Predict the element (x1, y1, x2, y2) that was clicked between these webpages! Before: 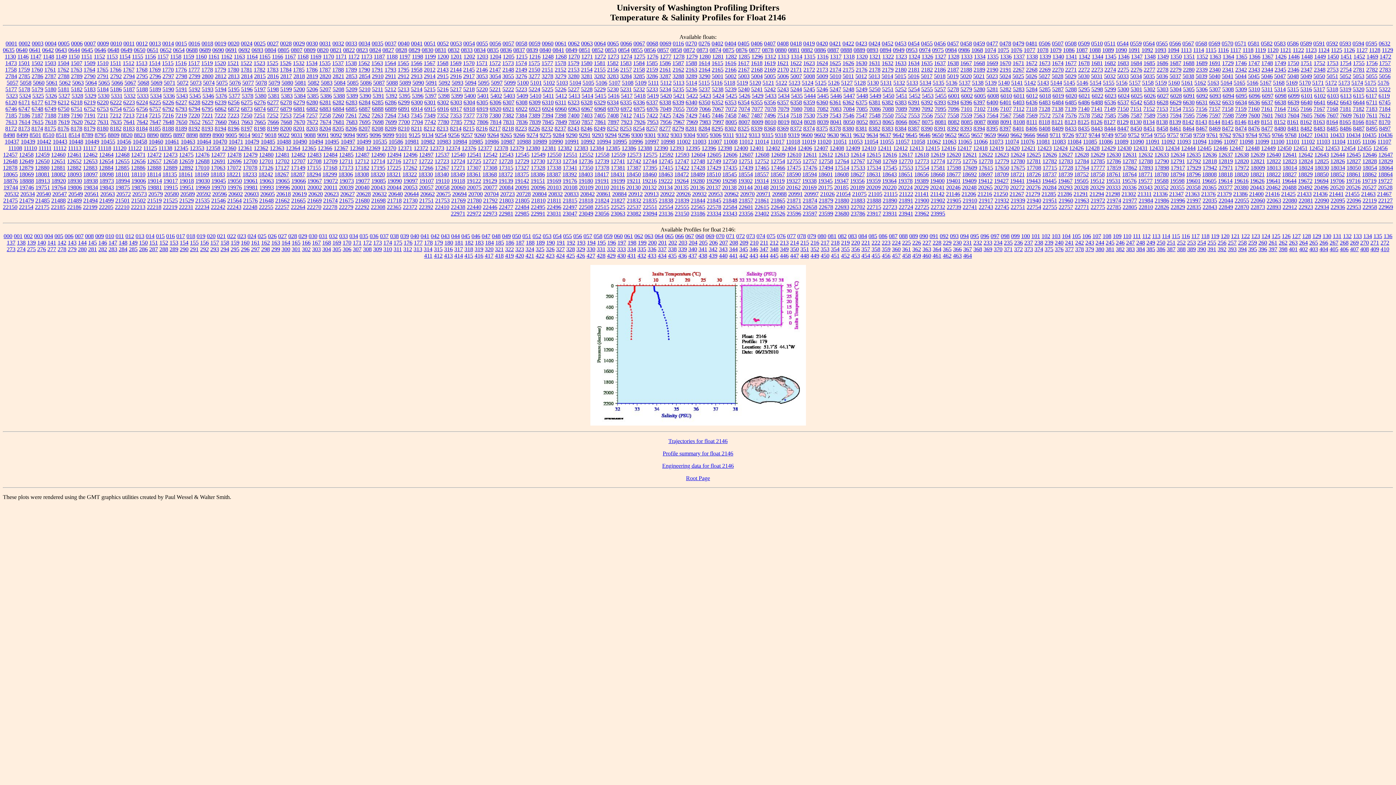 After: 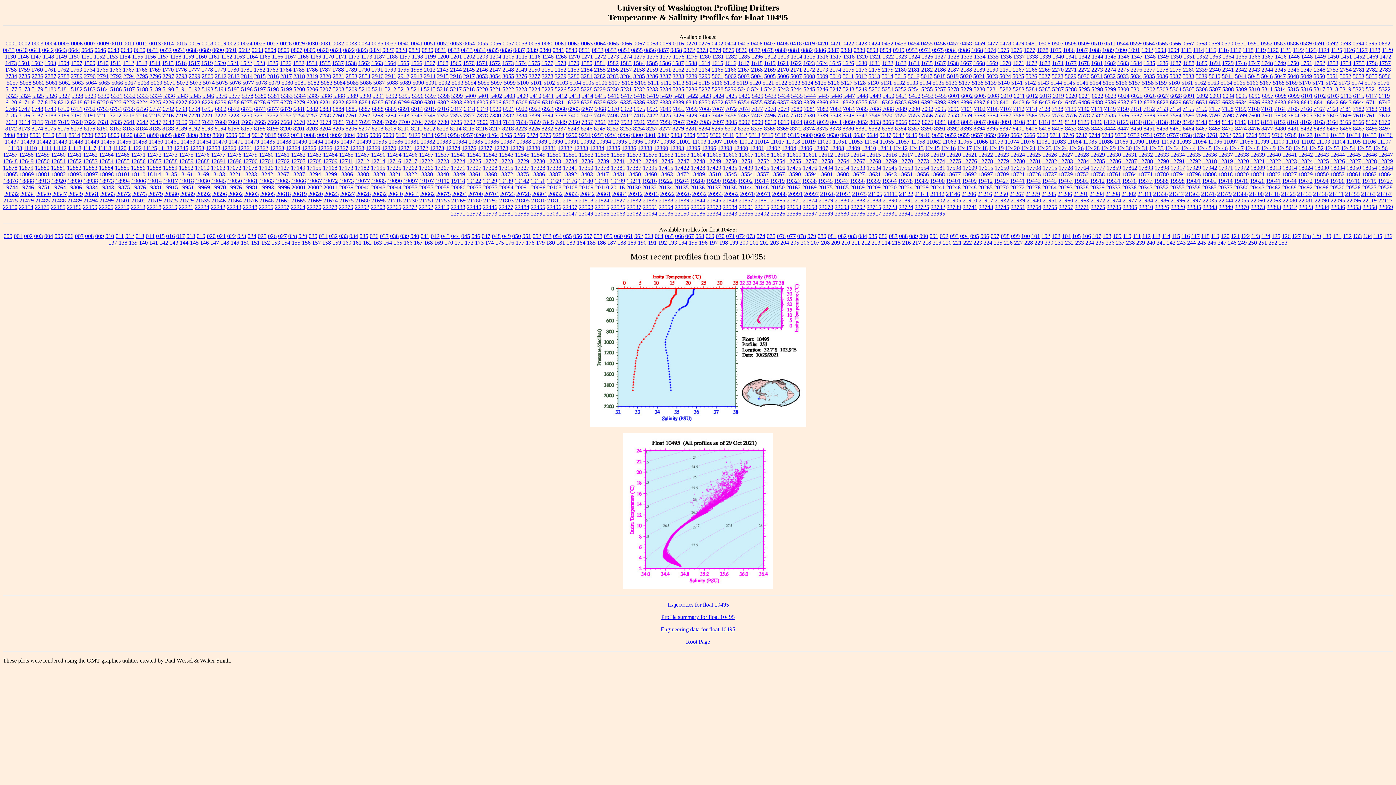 Action: bbox: (324, 138, 339, 144) label: 10495